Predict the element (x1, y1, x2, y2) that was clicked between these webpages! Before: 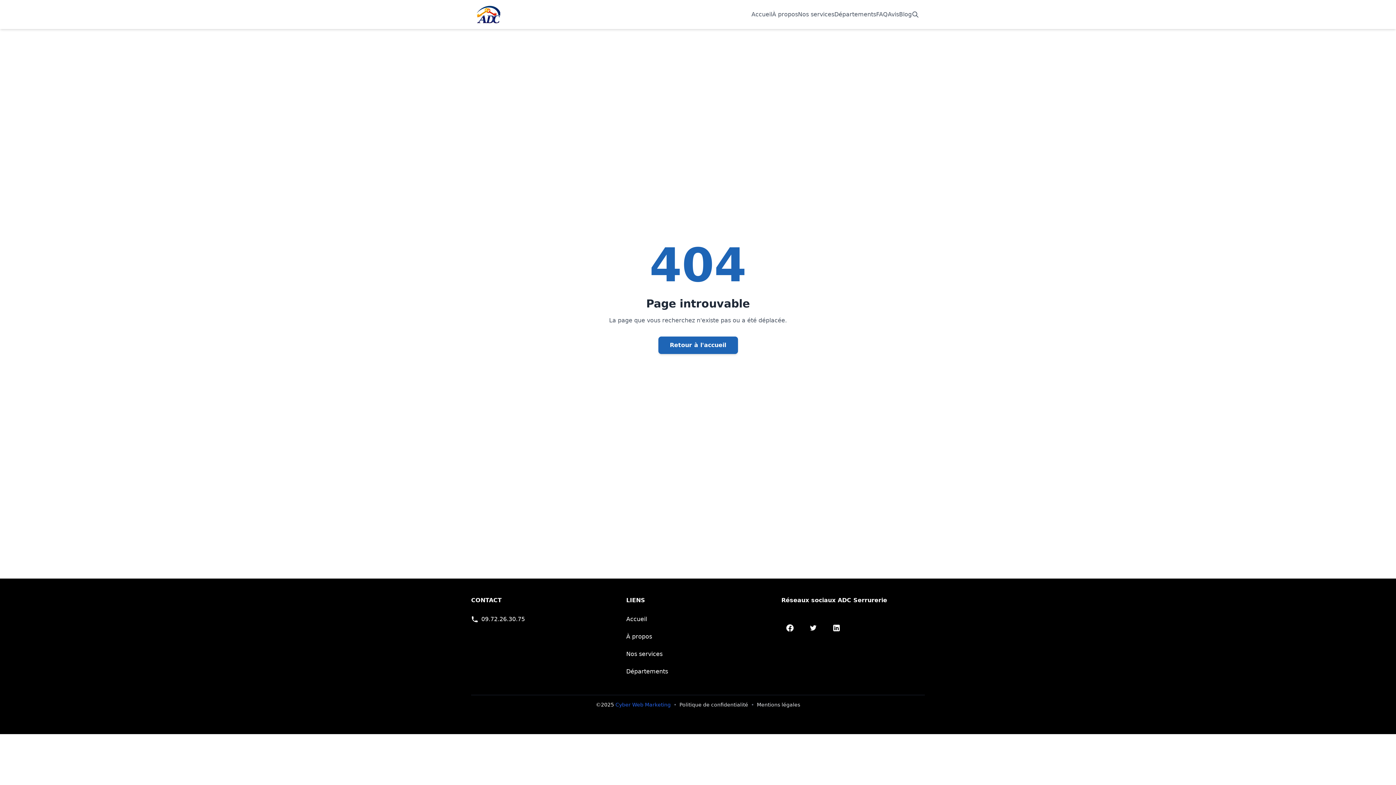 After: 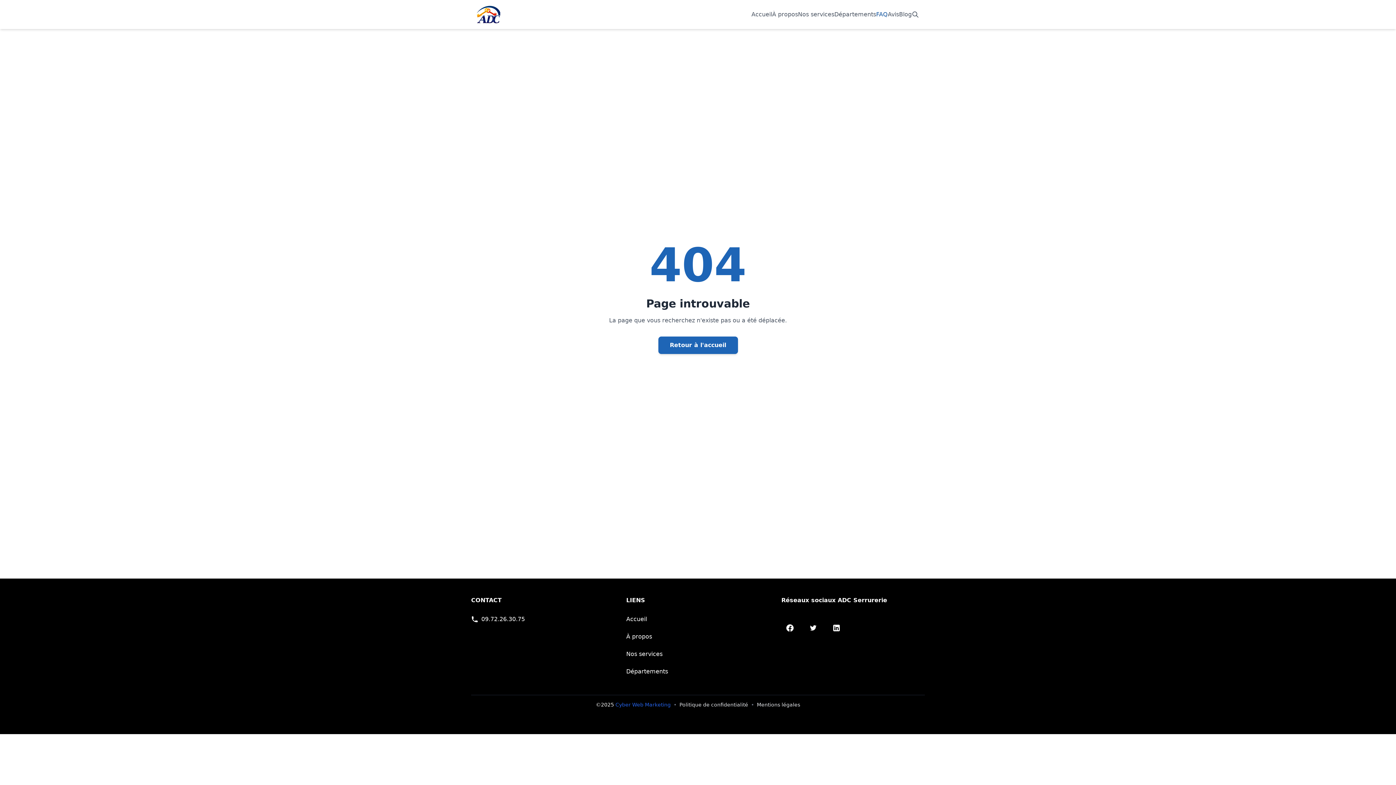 Action: bbox: (876, 7, 888, 21) label: Consulter les questions fréquentes